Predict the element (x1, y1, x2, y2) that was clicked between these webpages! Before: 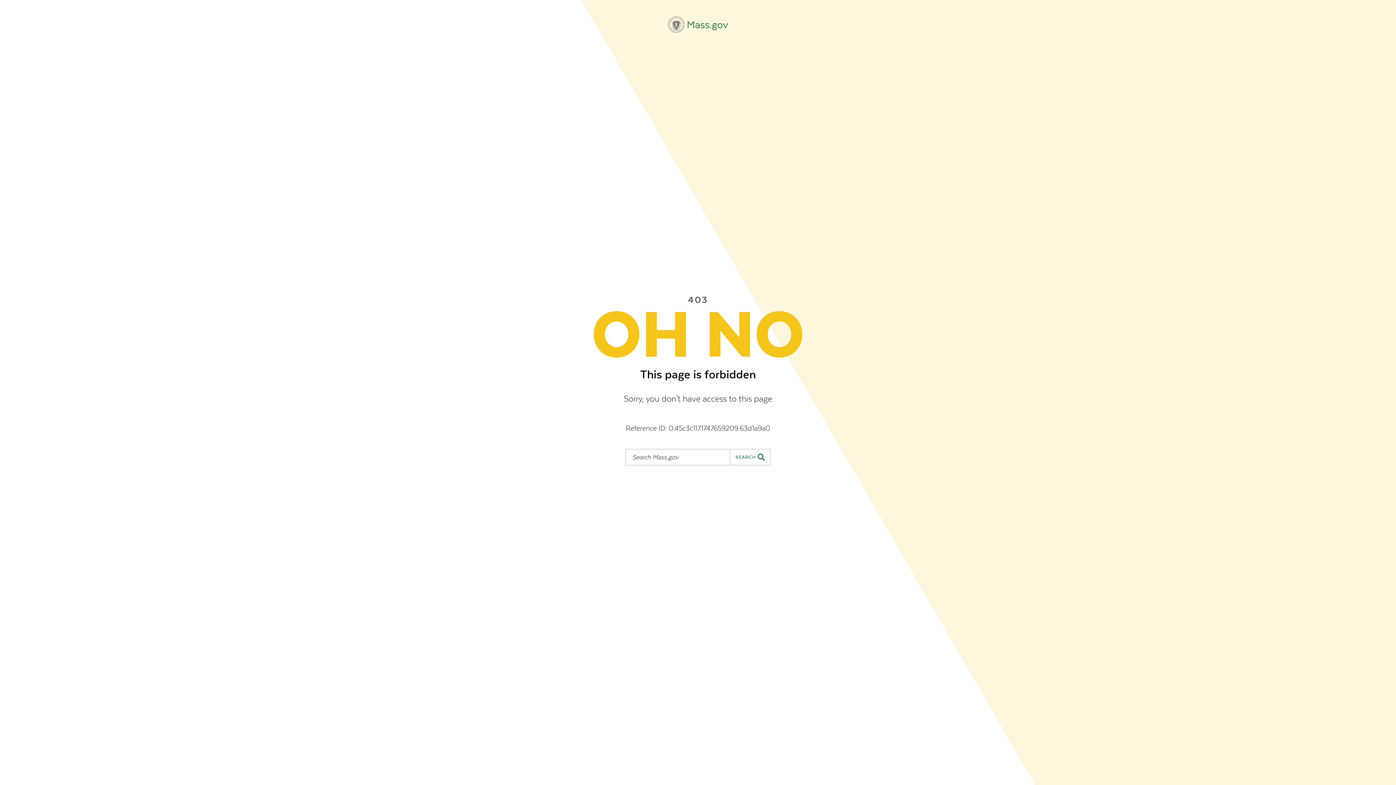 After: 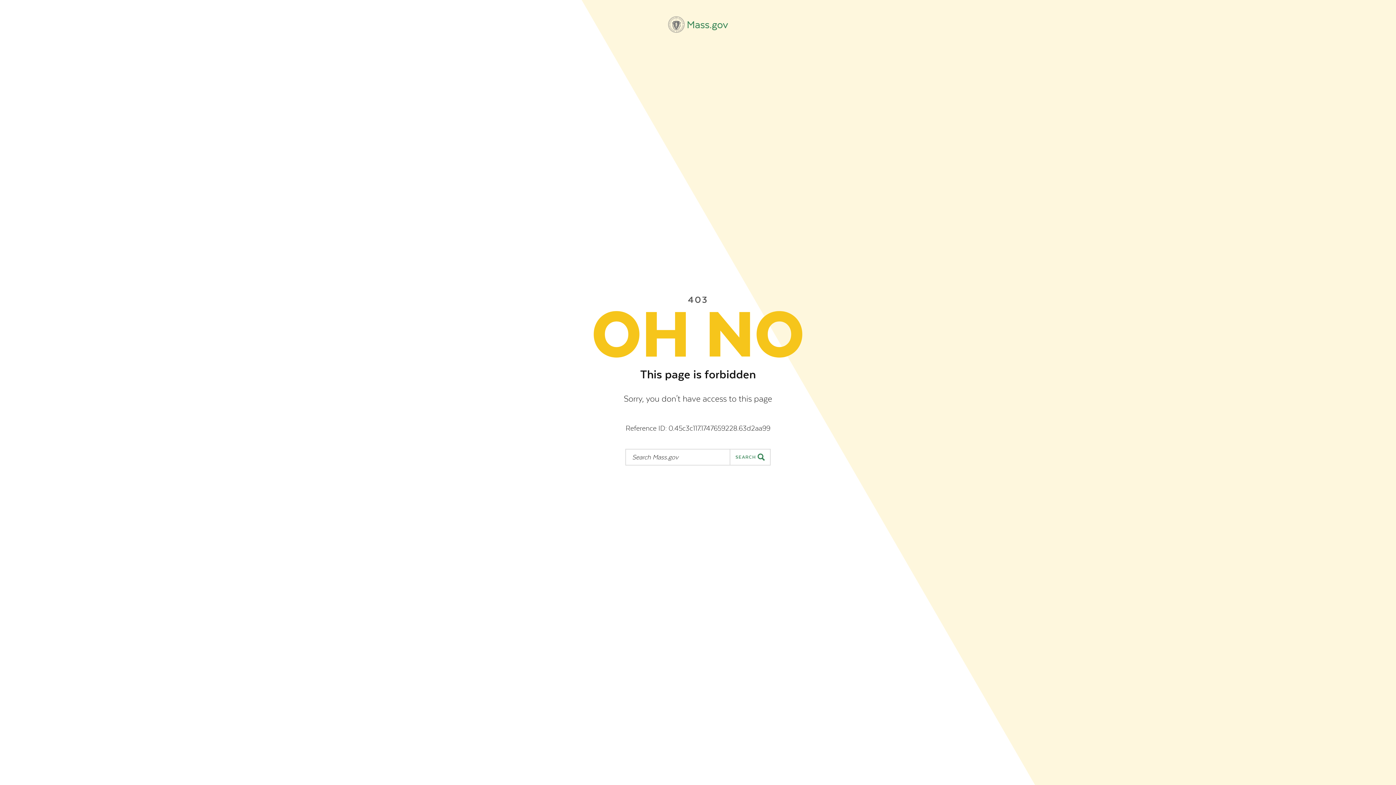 Action: bbox: (668, 16, 728, 32) label: Mass.gov